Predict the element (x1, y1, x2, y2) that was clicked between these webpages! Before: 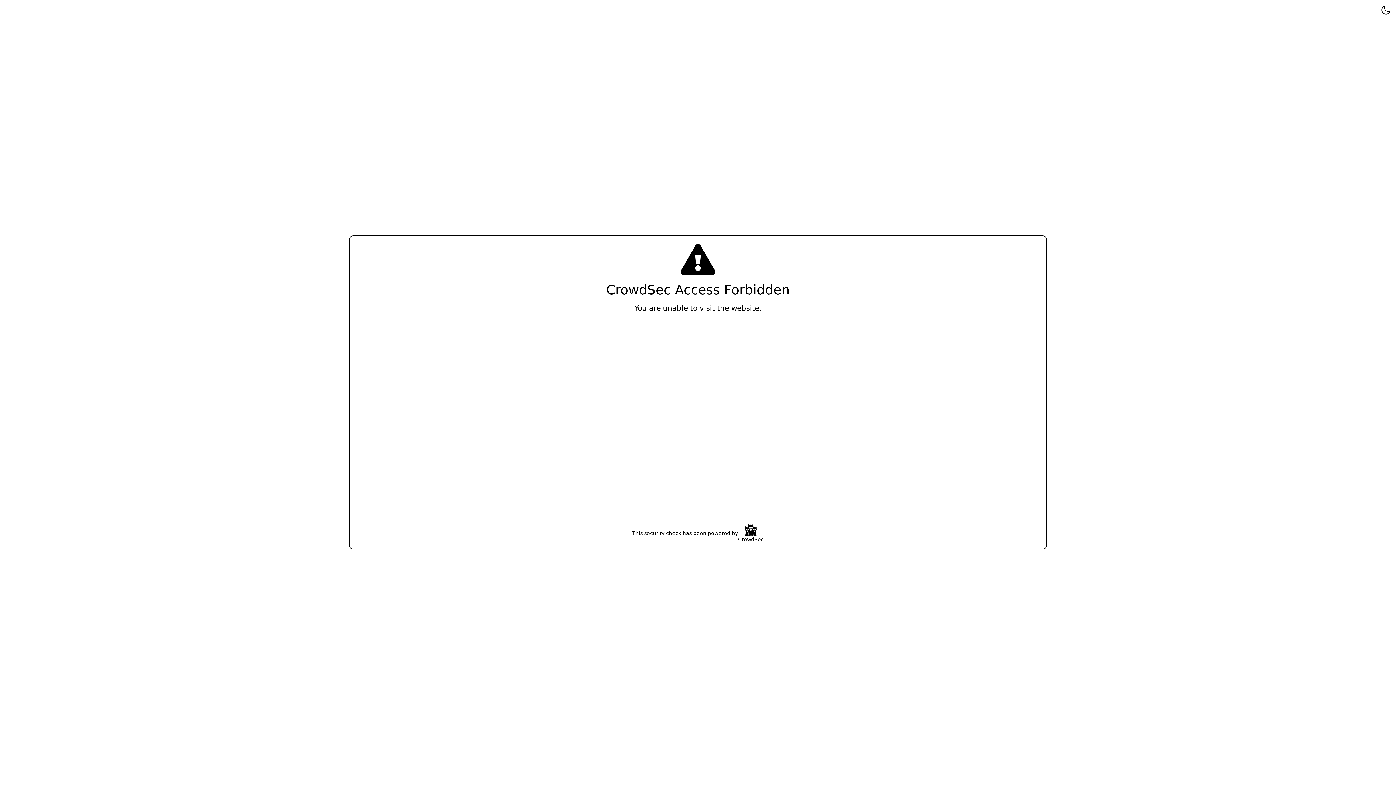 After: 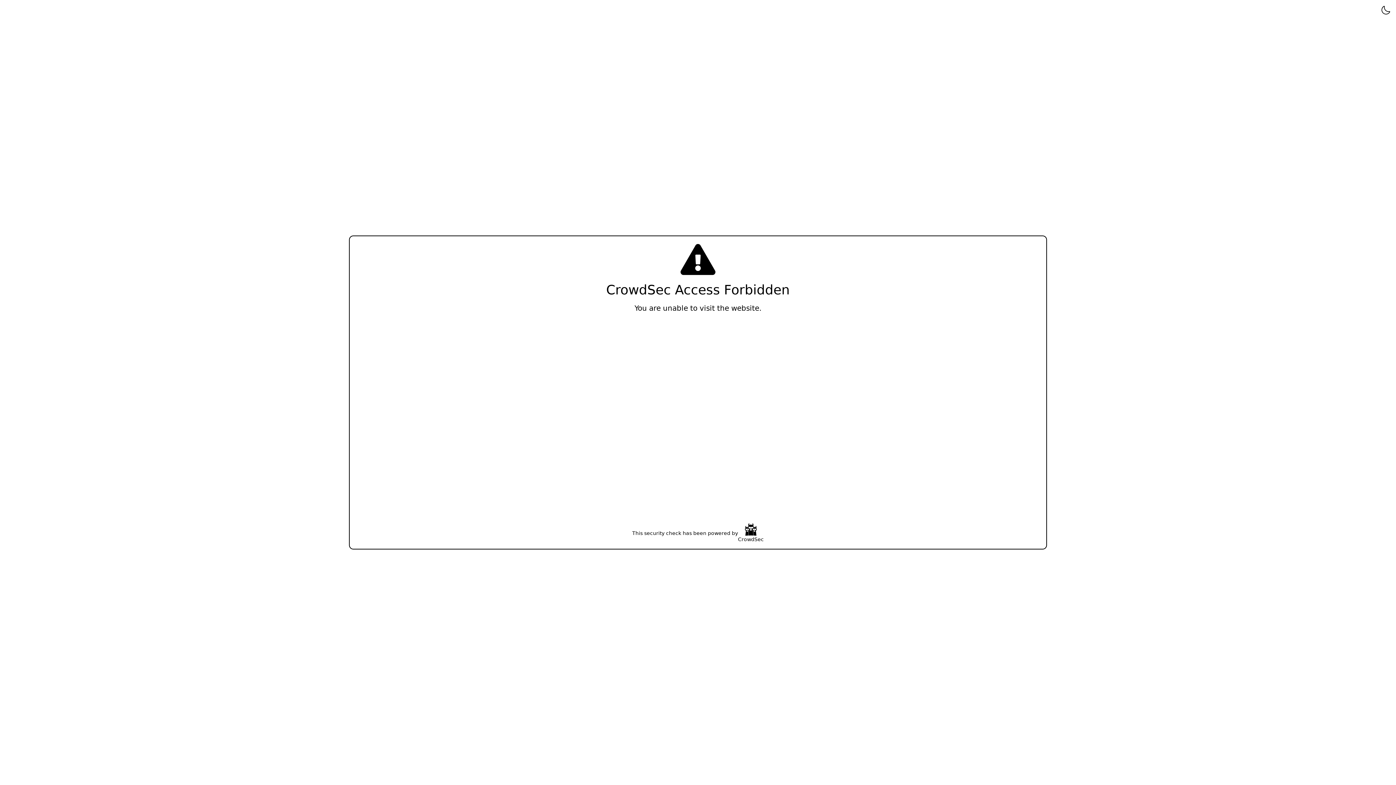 Action: bbox: (738, 523, 764, 543) label: CrowdSec